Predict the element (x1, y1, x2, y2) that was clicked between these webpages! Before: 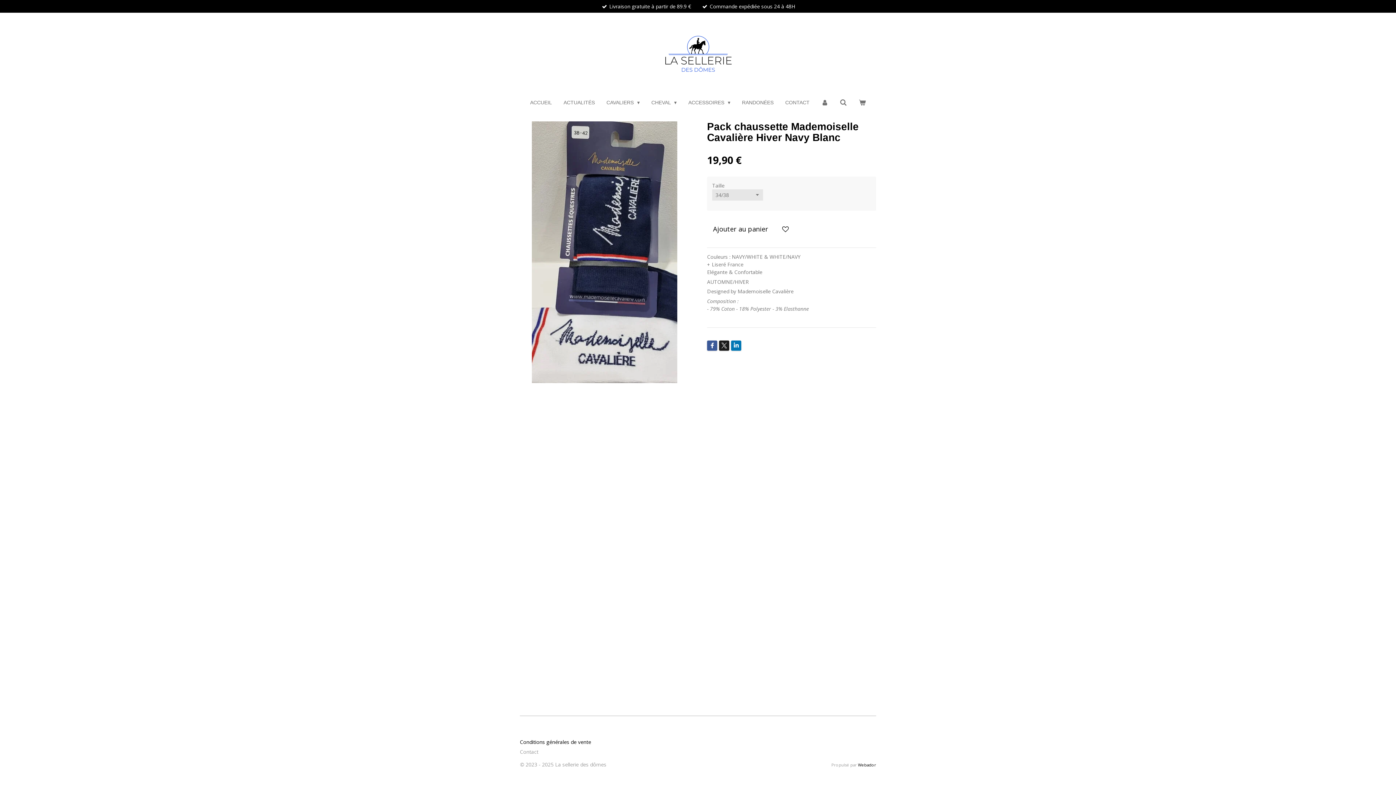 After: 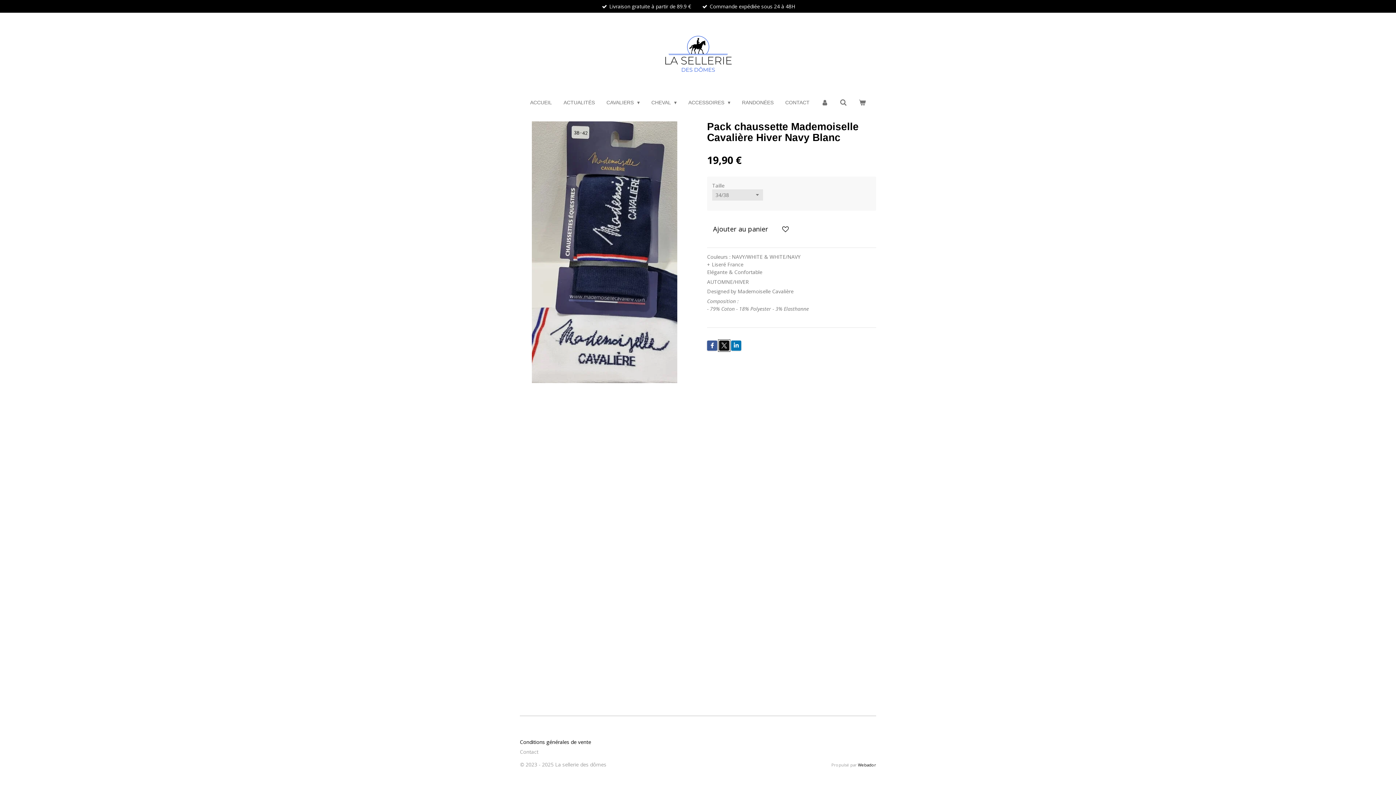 Action: bbox: (719, 340, 729, 350)